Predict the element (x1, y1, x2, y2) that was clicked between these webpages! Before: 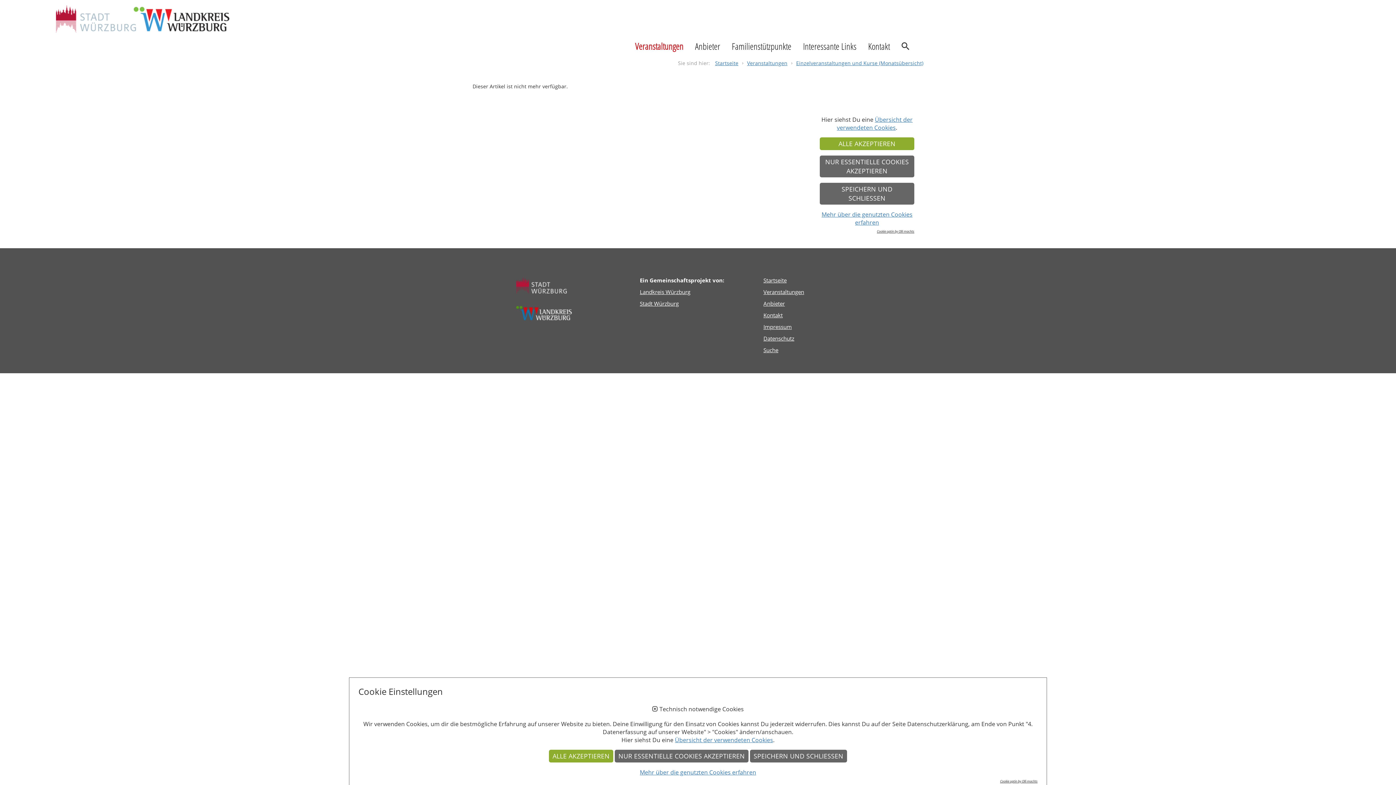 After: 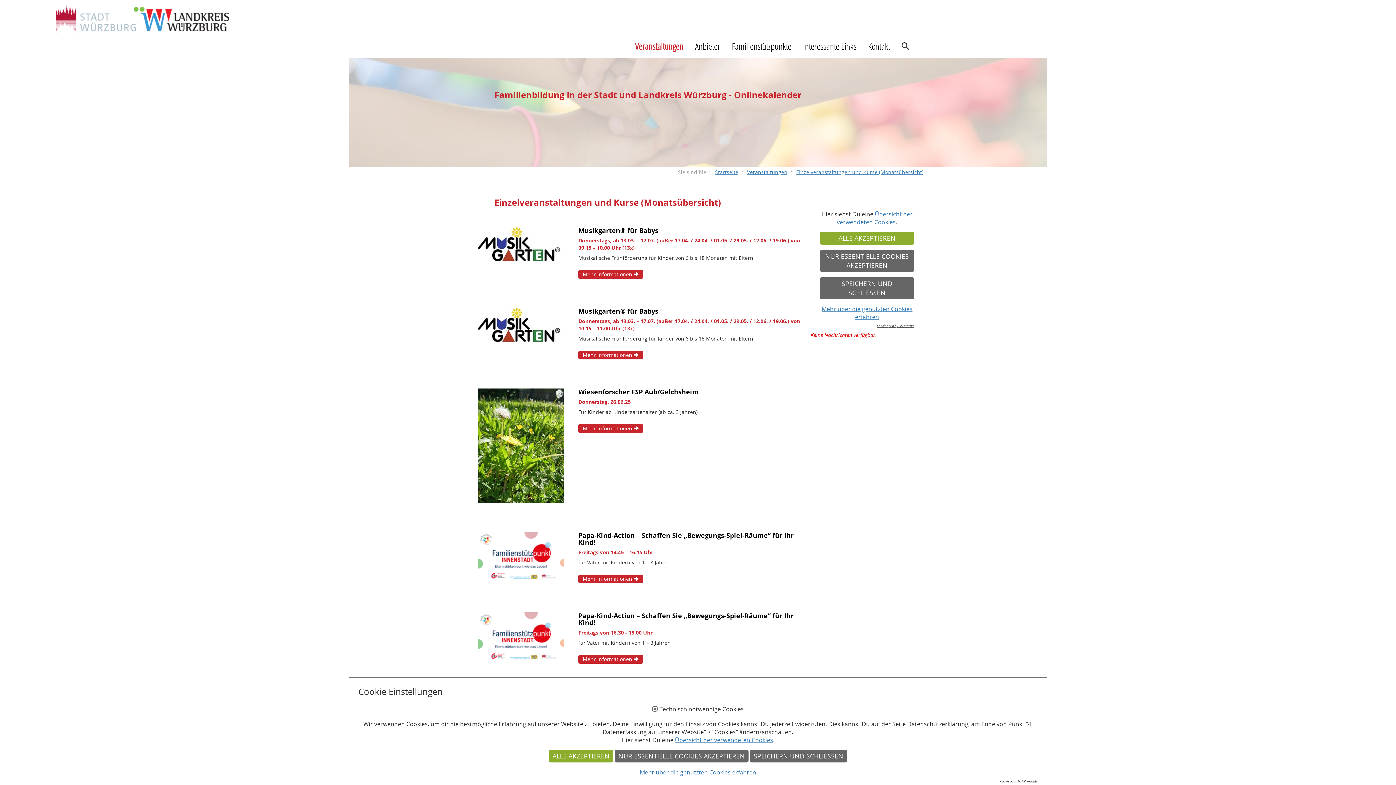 Action: bbox: (629, 36, 689, 56) label: Veranstaltungen